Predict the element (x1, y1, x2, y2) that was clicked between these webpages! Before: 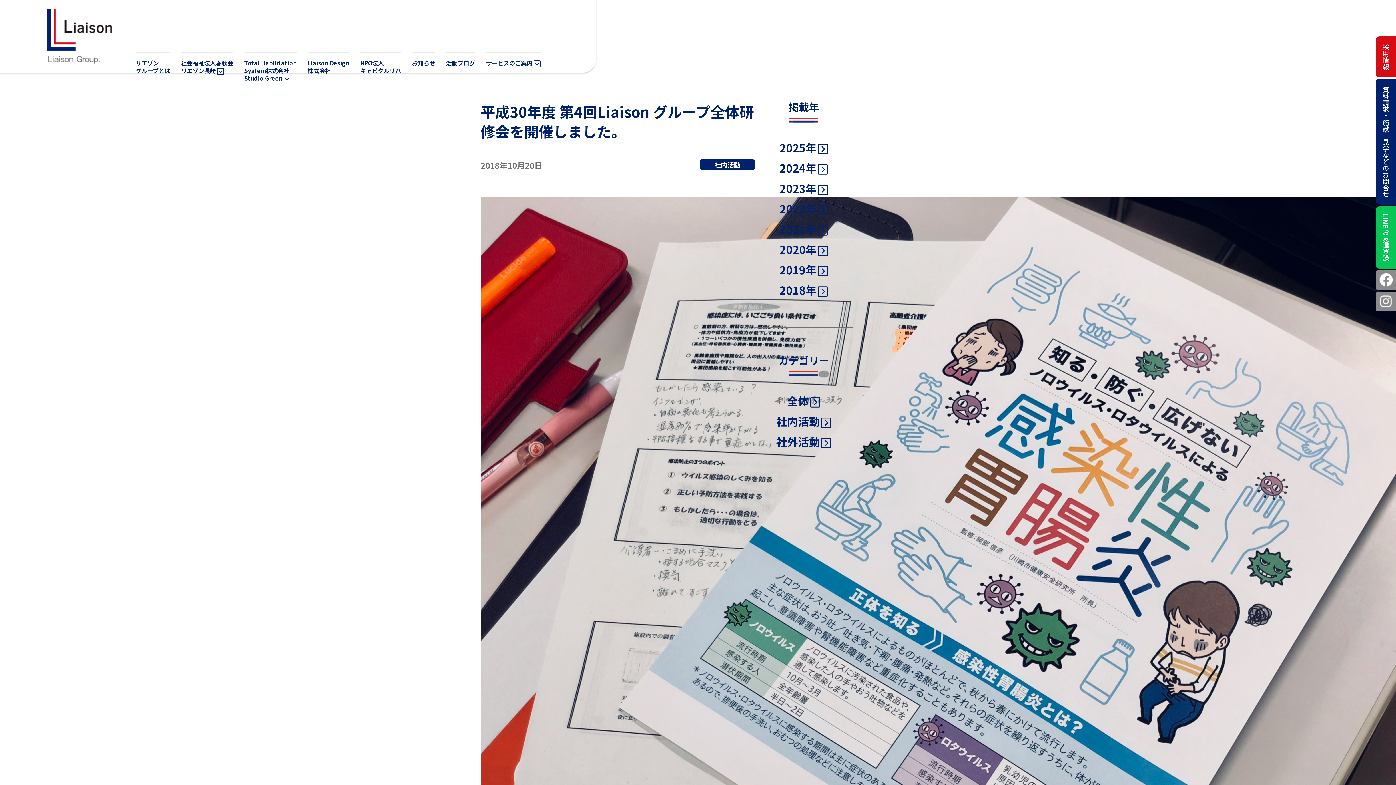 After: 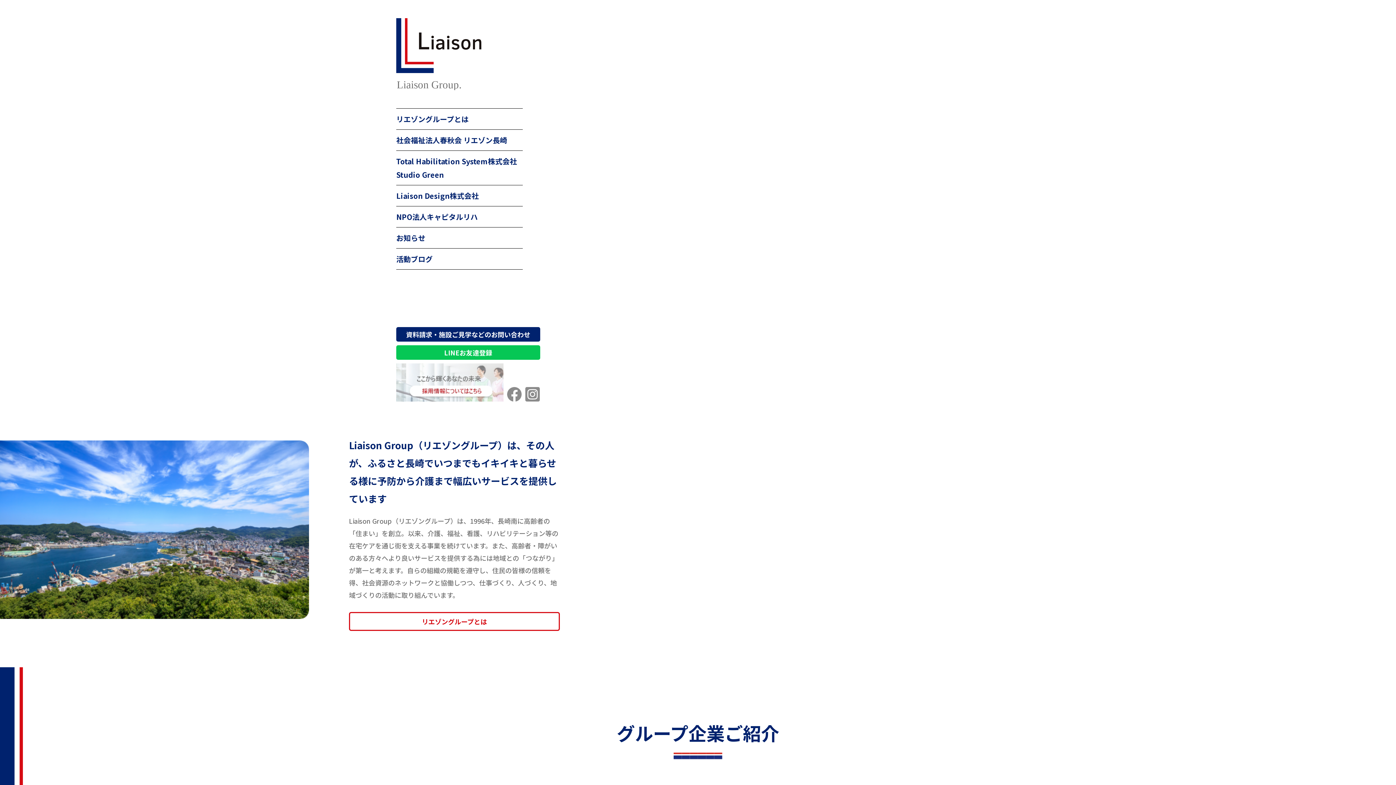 Action: bbox: (47, 53, 112, 62)